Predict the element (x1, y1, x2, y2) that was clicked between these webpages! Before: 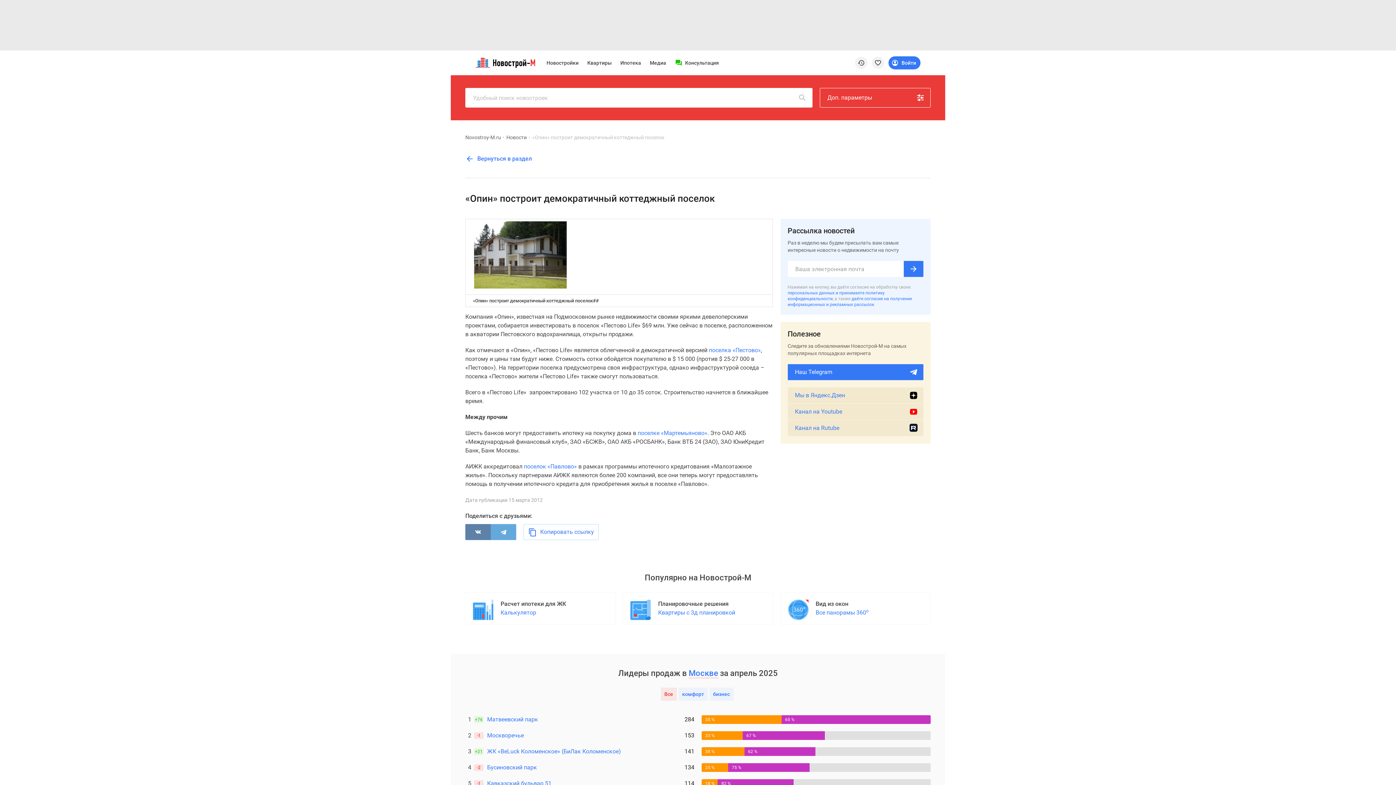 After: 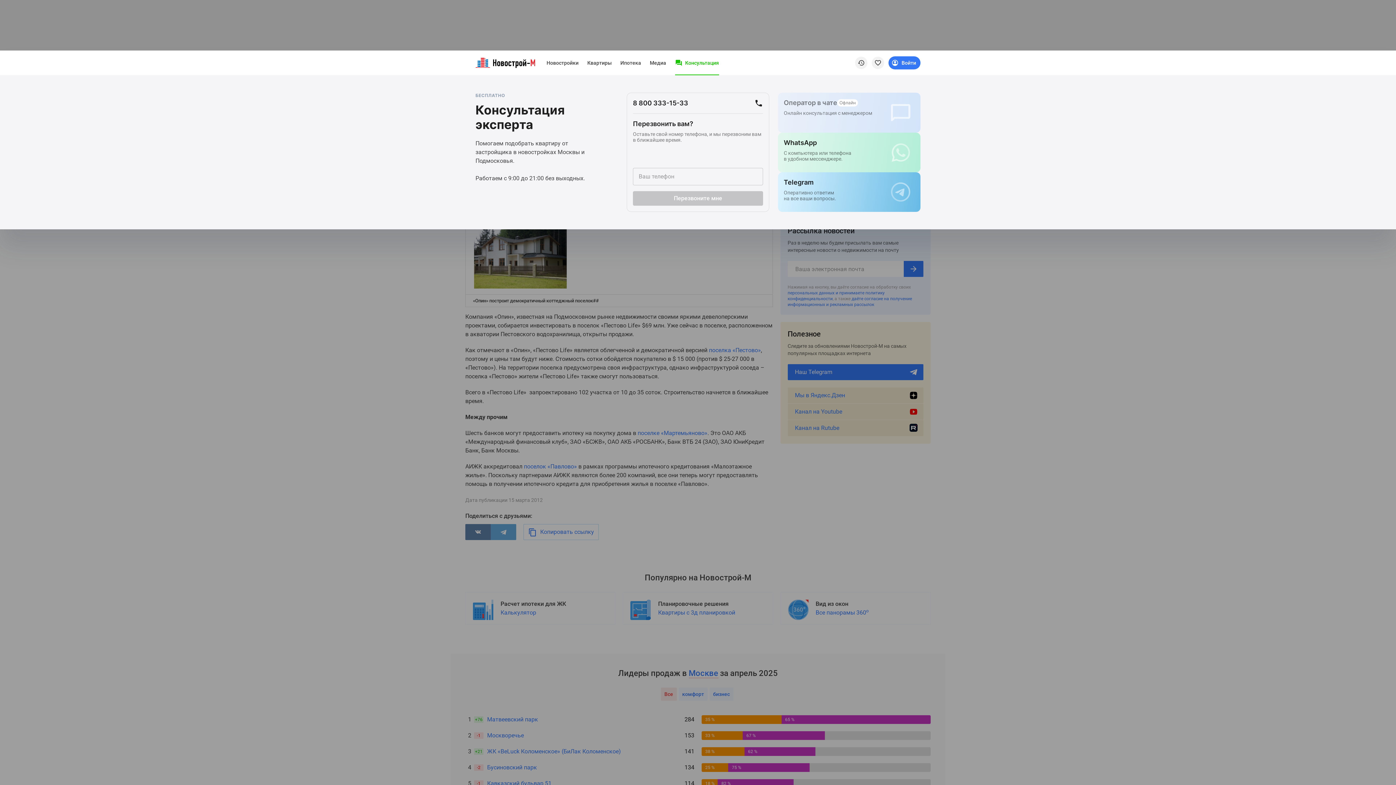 Action: bbox: (675, 50, 719, 75) label: Menu button